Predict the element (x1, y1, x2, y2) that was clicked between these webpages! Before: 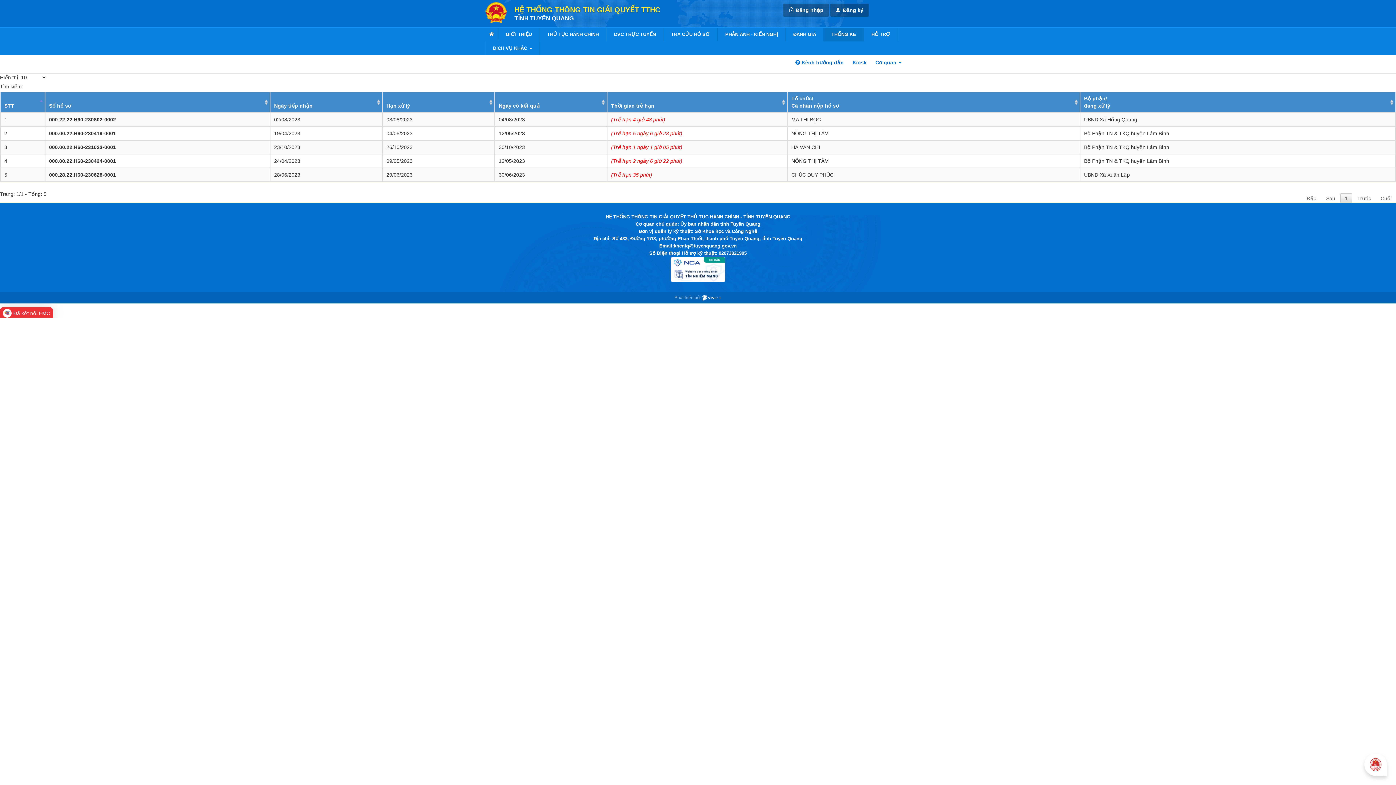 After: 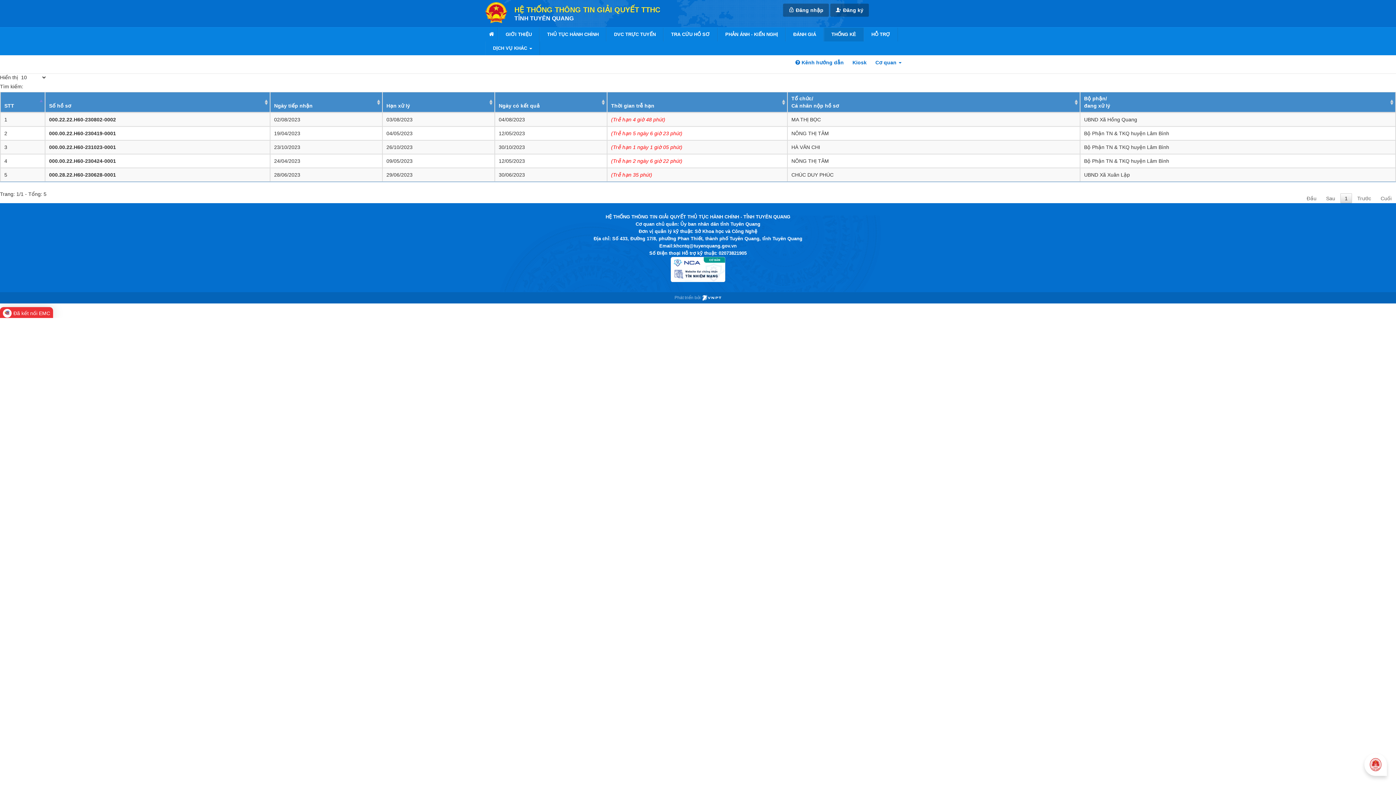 Action: bbox: (1322, 193, 1339, 203) label: Sau